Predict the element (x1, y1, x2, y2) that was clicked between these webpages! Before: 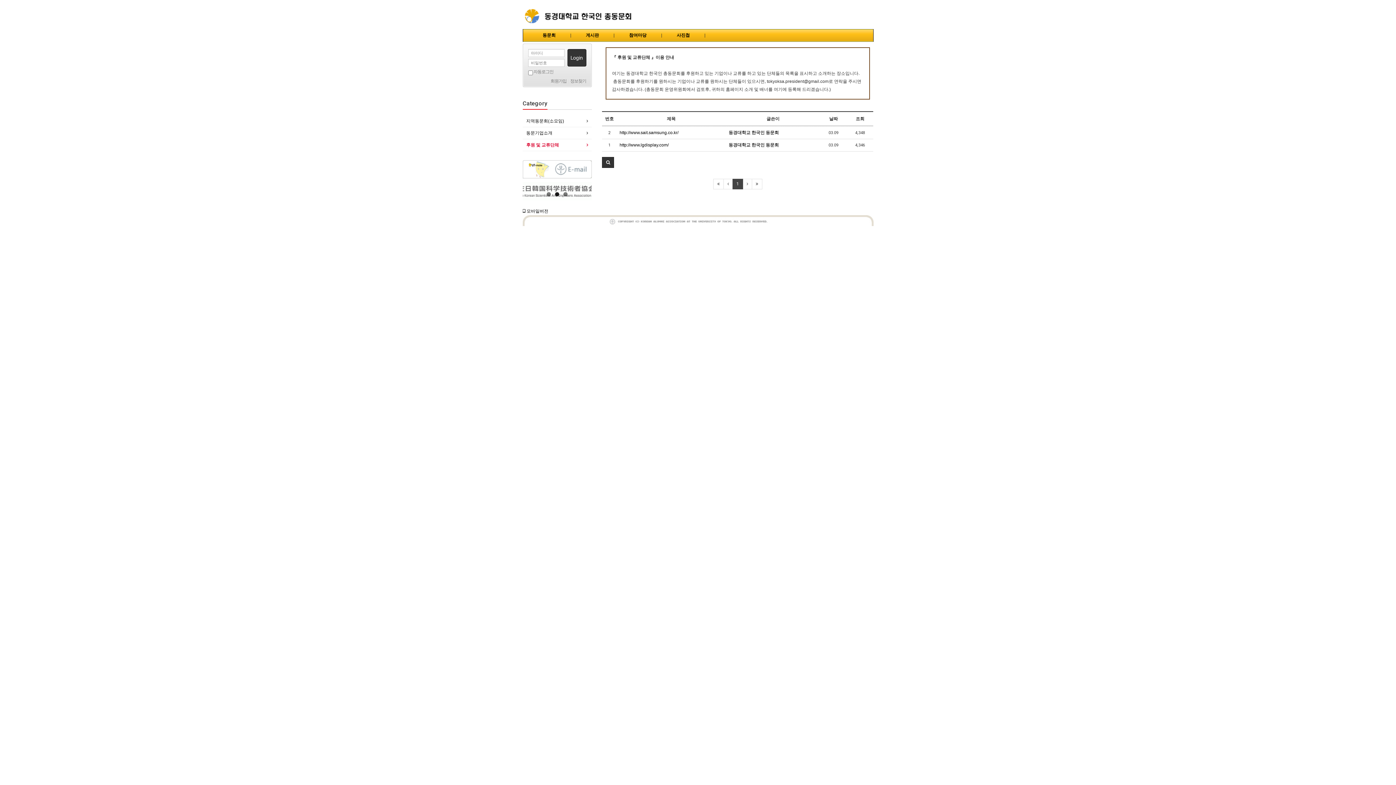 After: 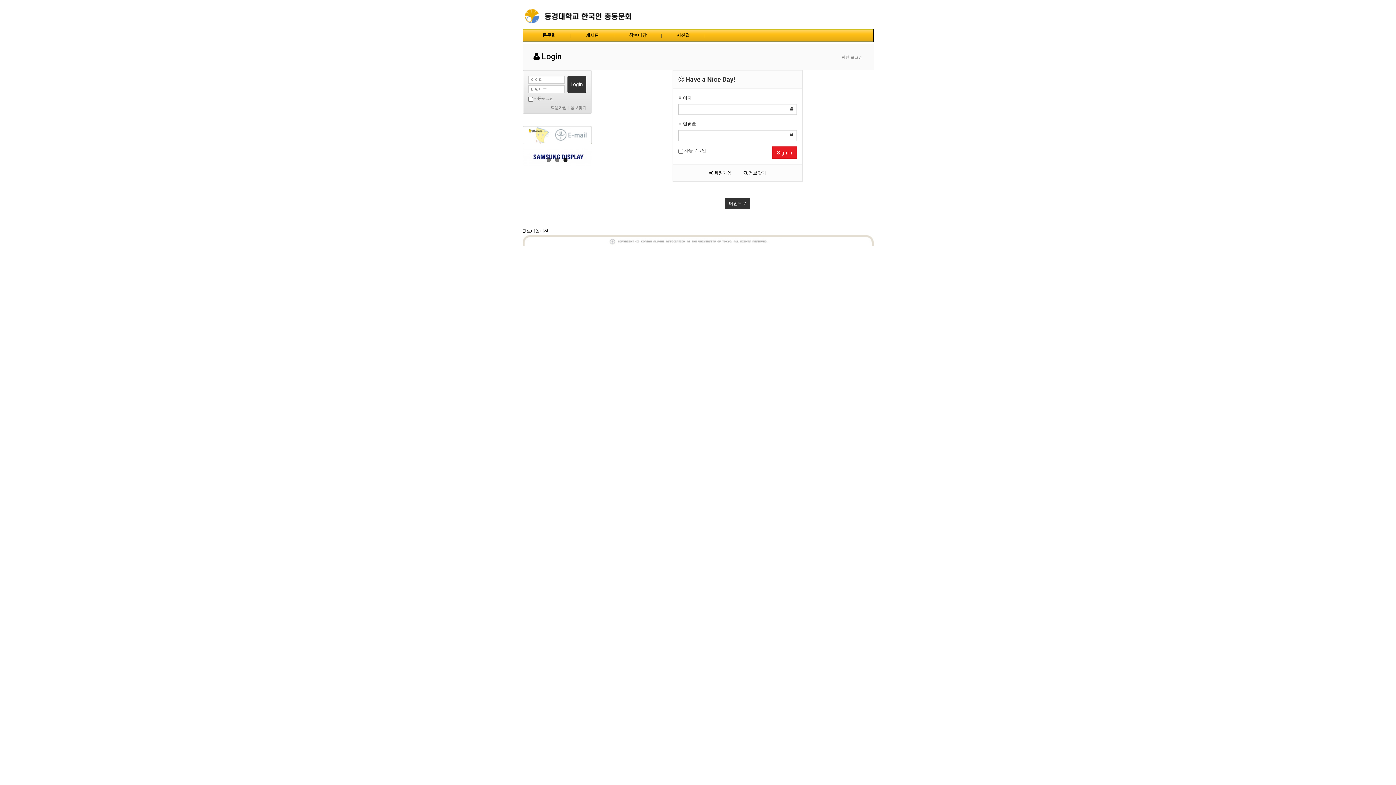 Action: label: 사진첩 bbox: (662, 29, 704, 41)